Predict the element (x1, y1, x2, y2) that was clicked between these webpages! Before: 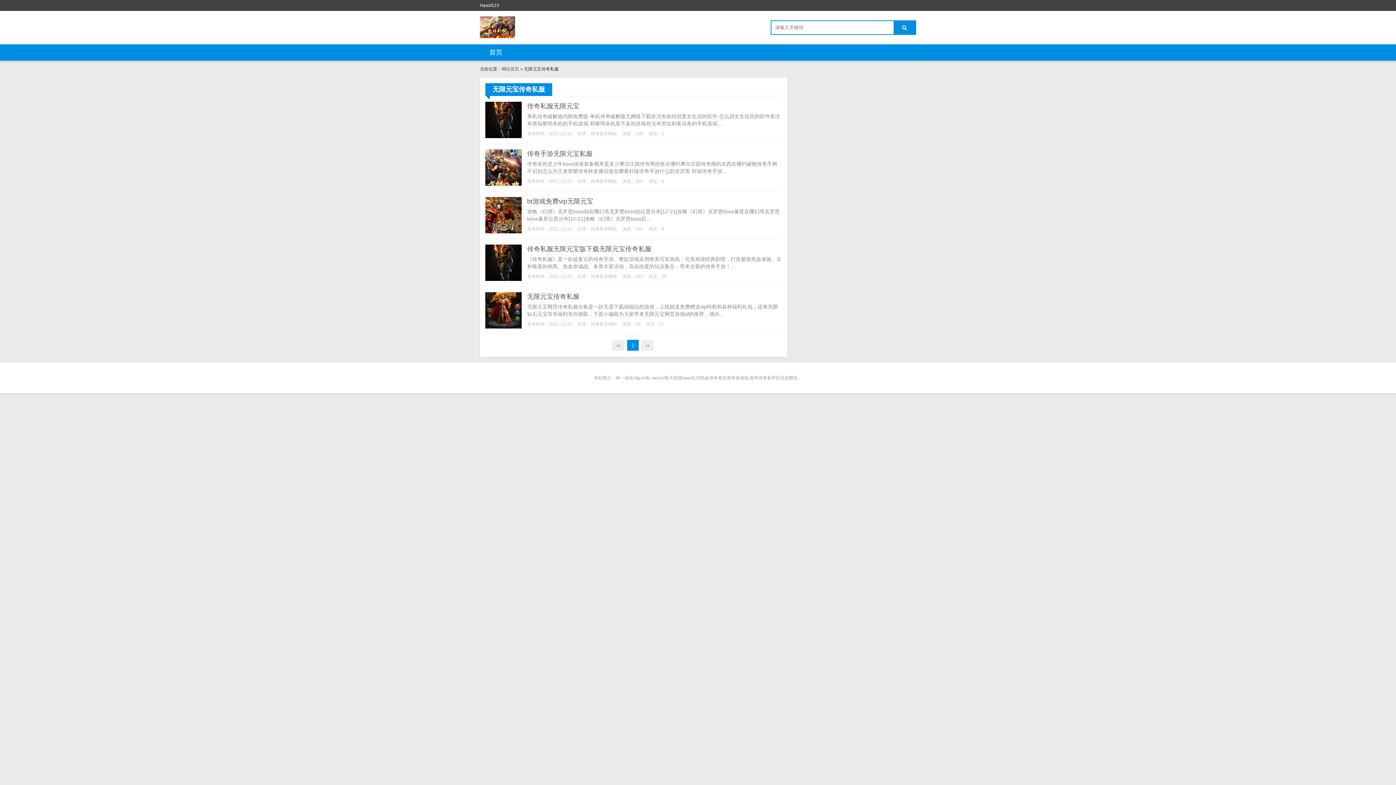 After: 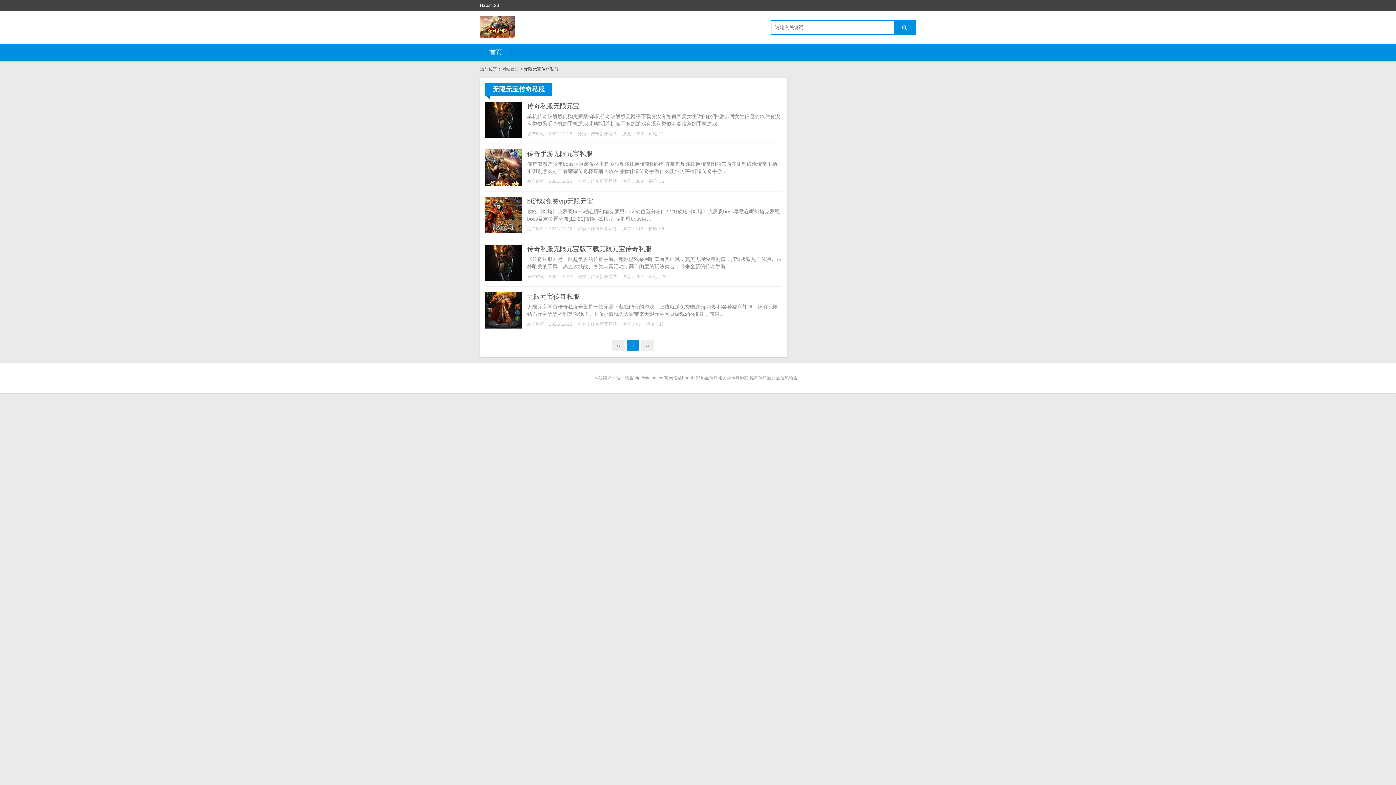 Action: bbox: (485, 244, 521, 281)